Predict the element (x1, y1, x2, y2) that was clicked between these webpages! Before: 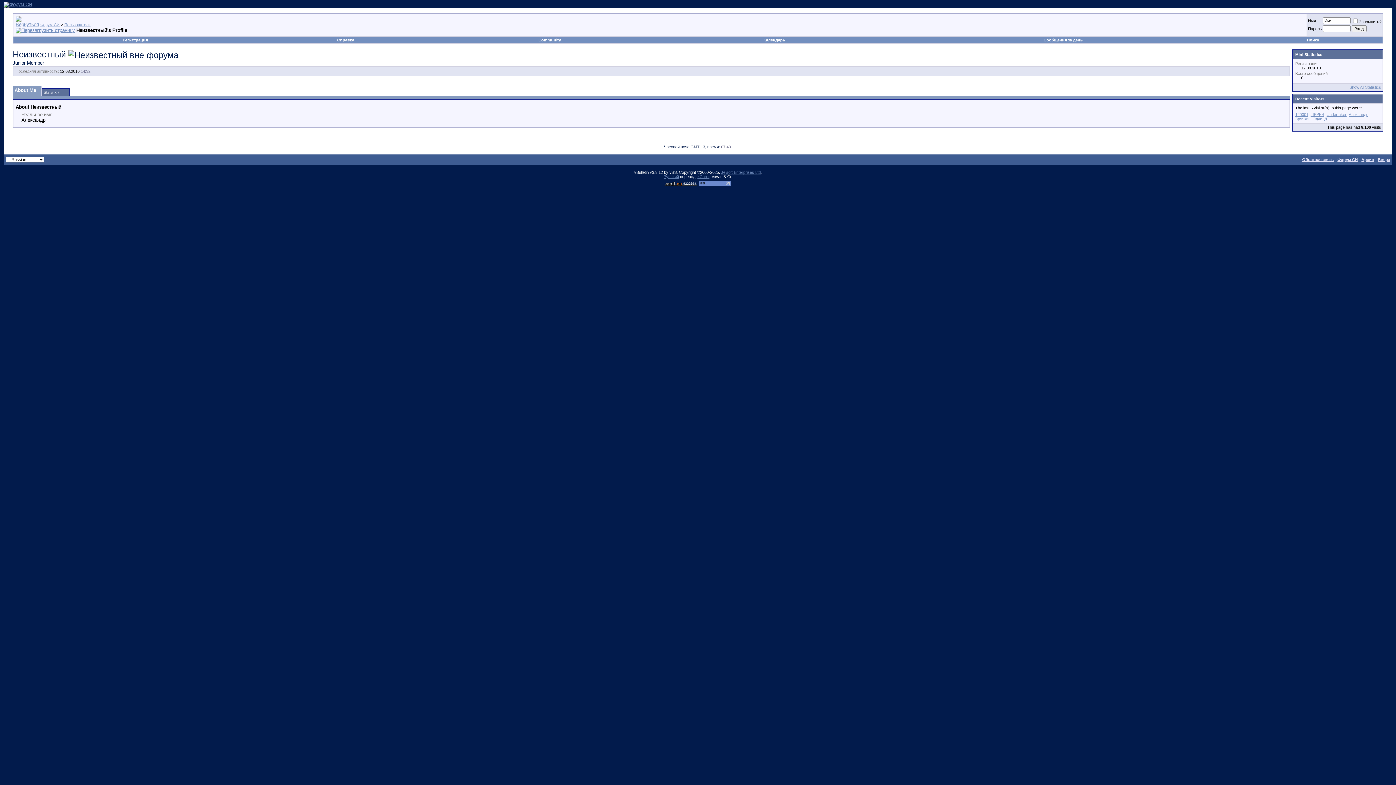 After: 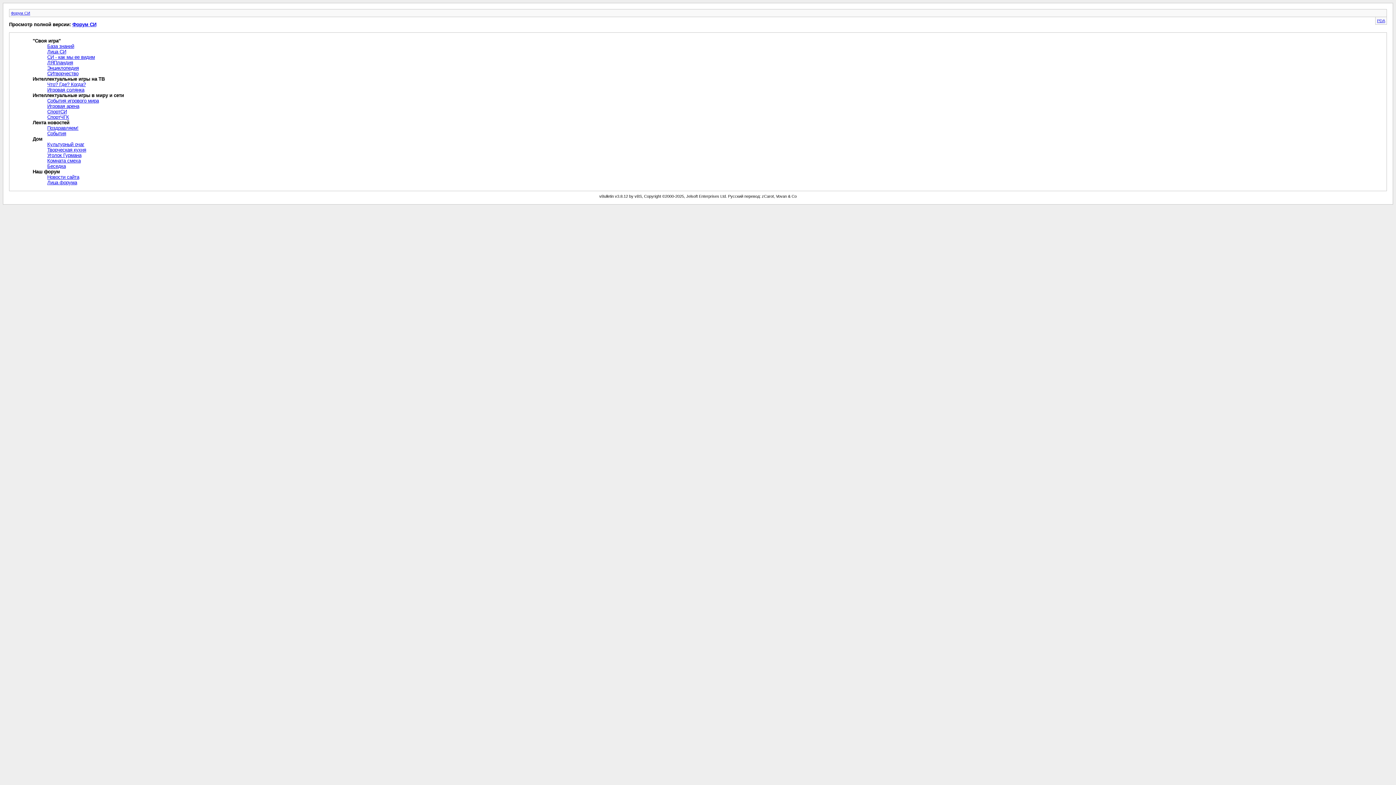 Action: label: Архив bbox: (1361, 157, 1374, 161)